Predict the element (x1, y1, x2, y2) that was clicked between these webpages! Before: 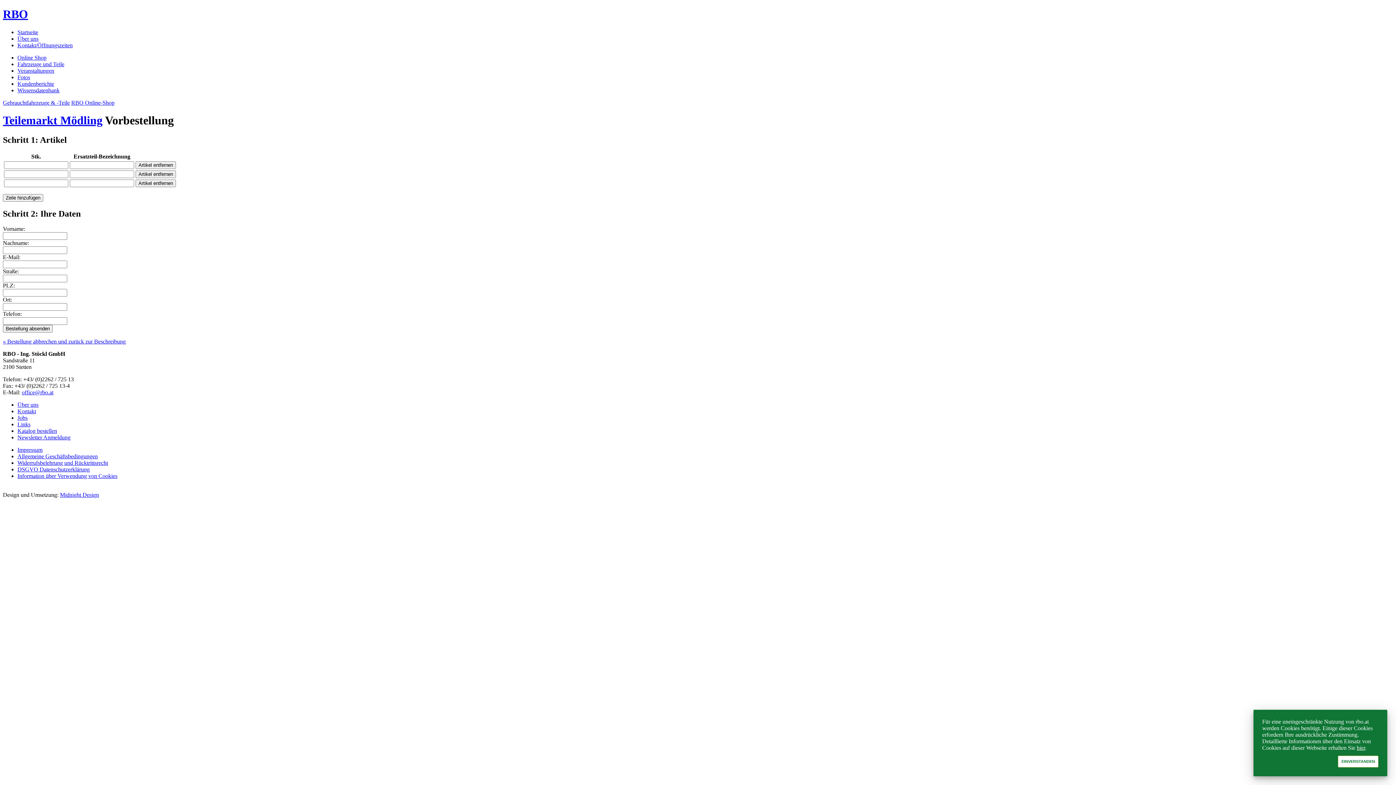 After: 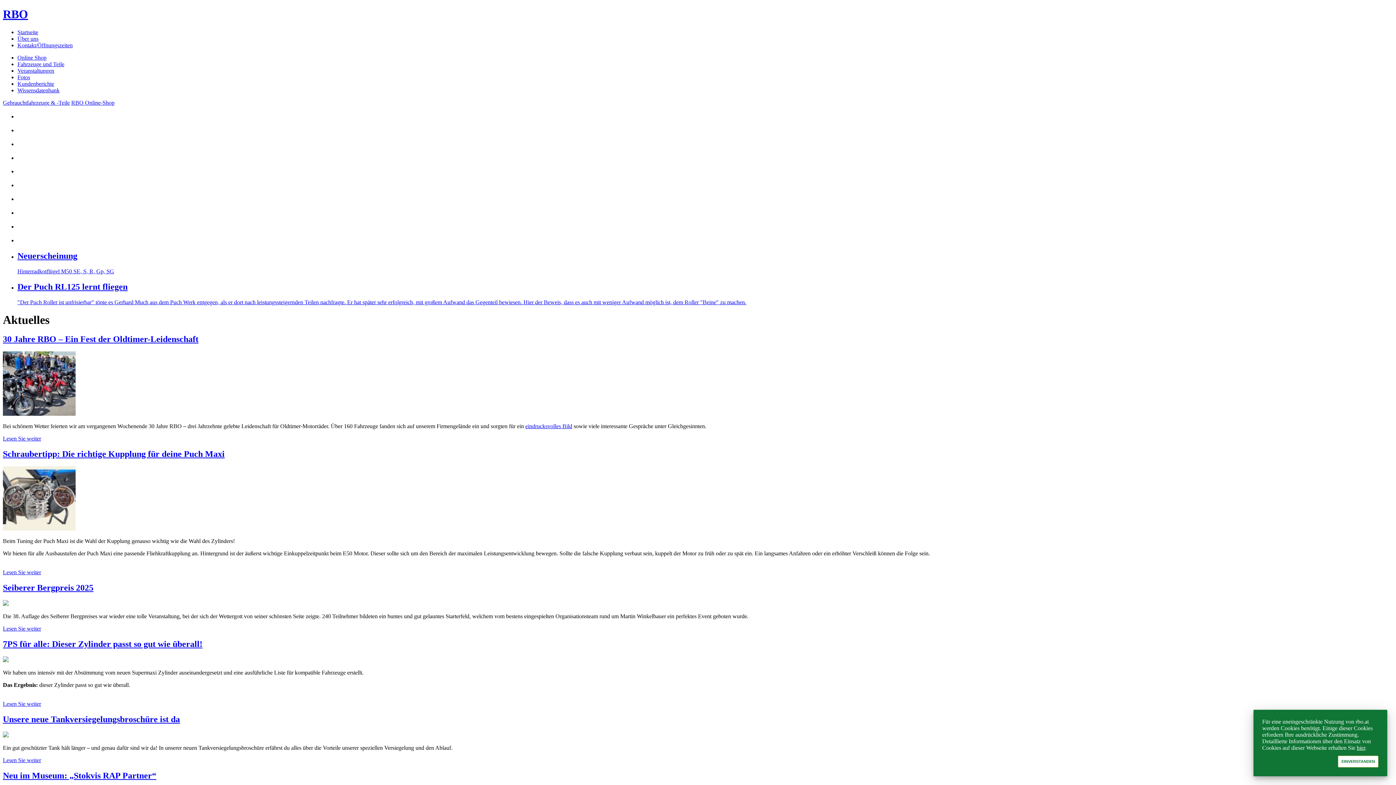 Action: label: Startseite bbox: (17, 29, 38, 35)